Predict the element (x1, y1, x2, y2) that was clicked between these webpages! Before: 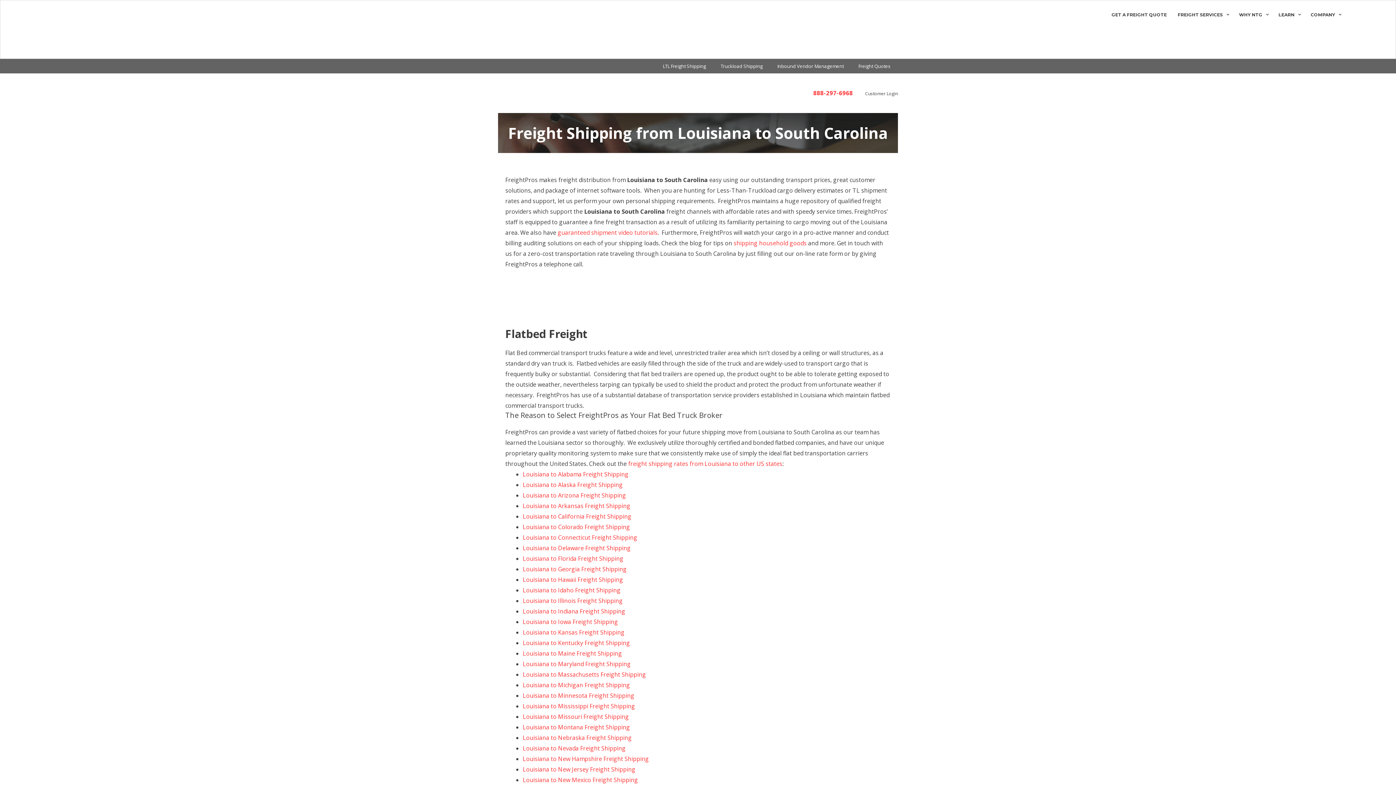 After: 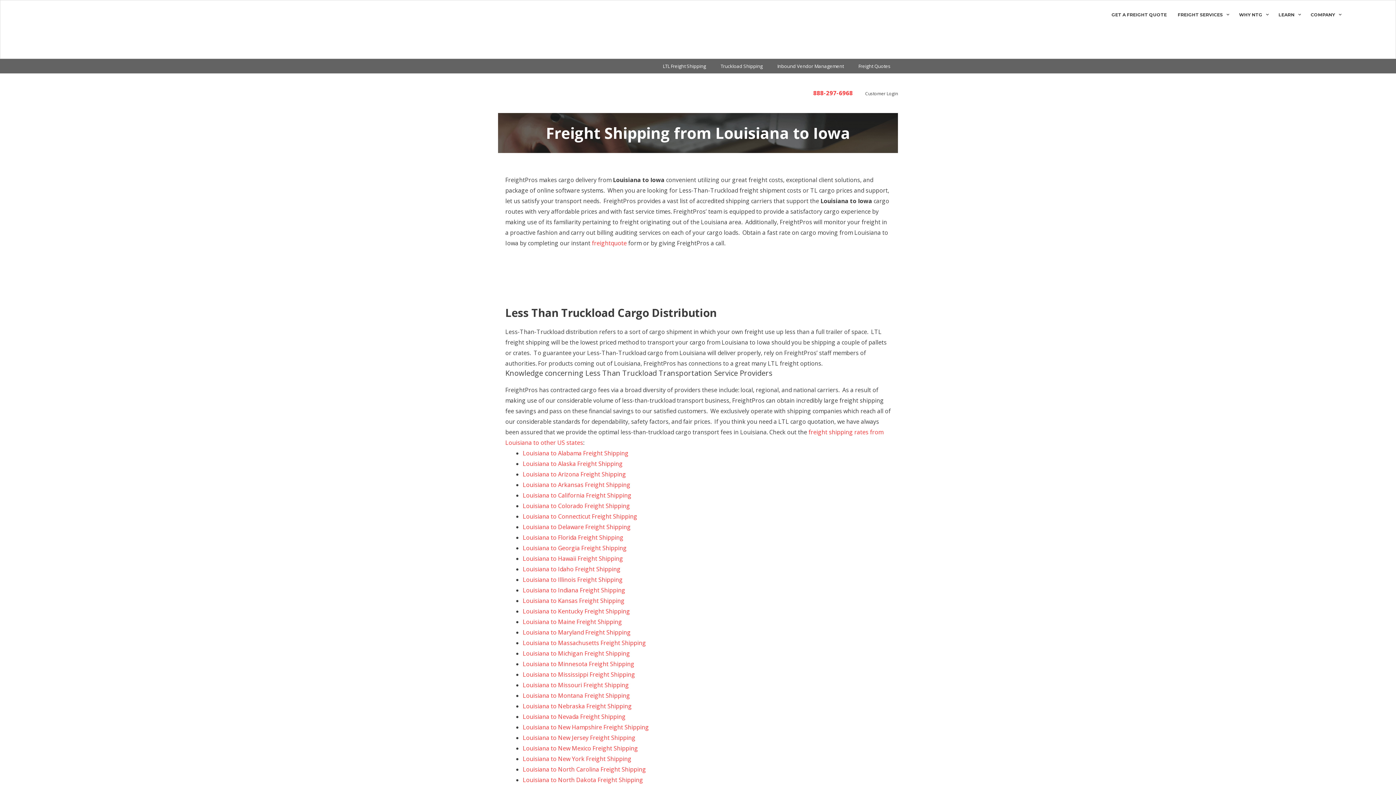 Action: label: Louisiana to Iowa Freight Shipping bbox: (522, 618, 618, 626)